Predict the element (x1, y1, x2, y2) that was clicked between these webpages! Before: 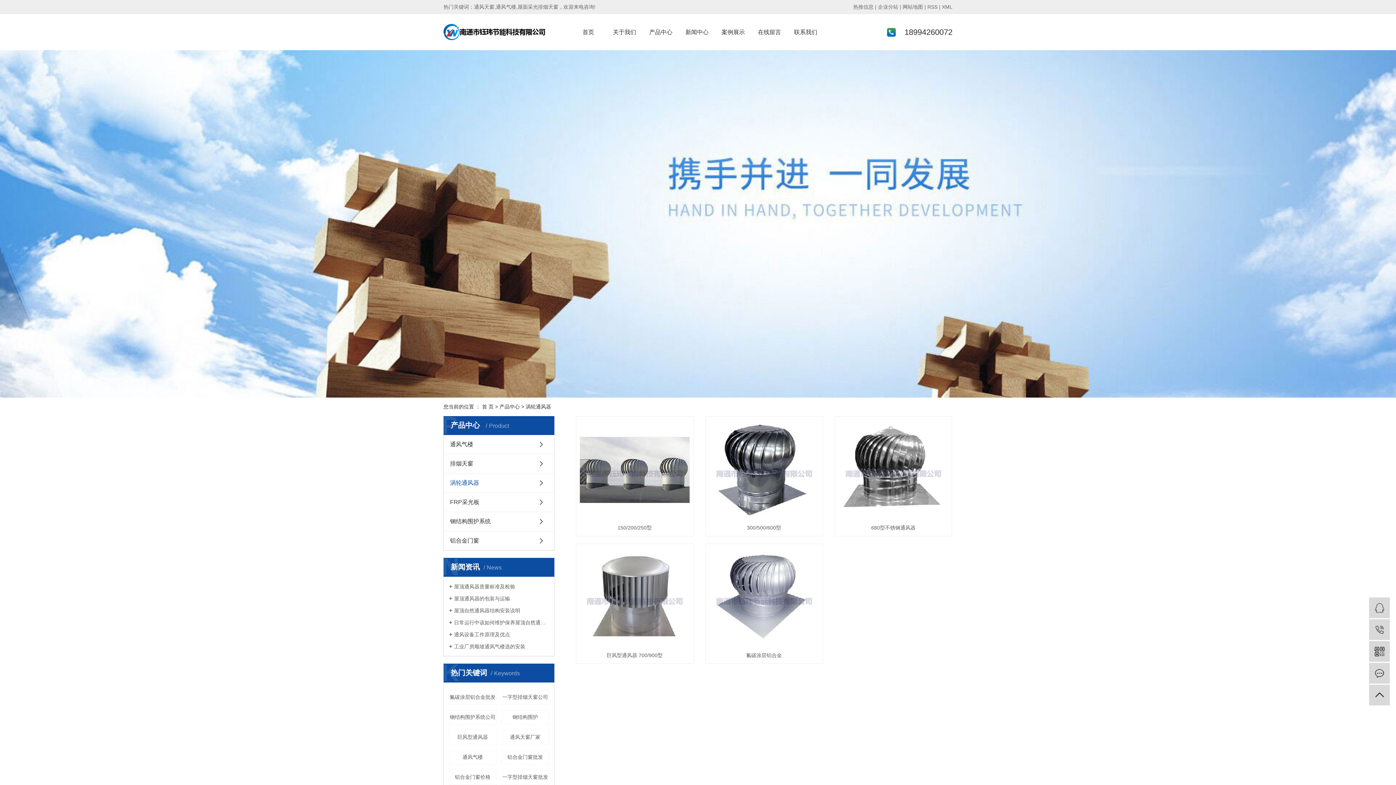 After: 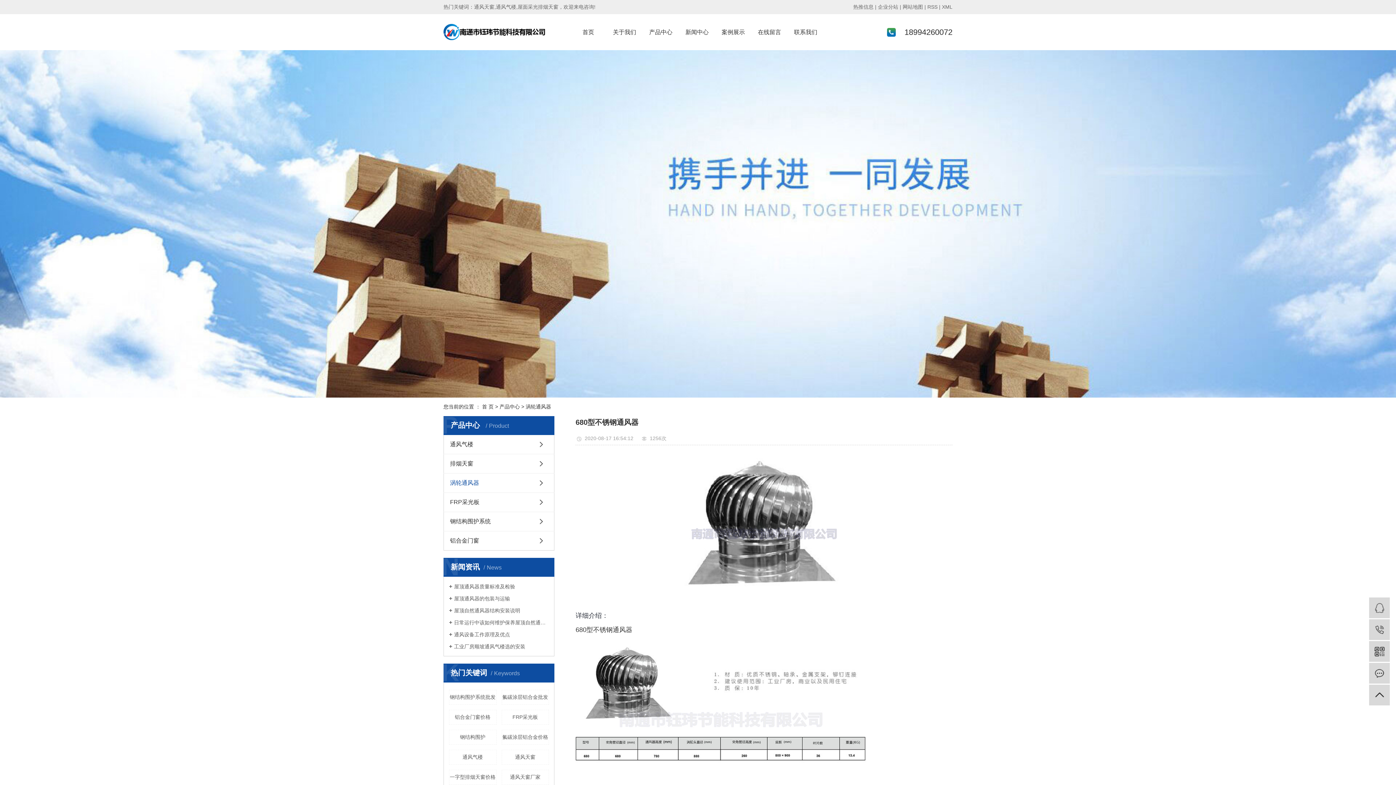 Action: bbox: (838, 420, 948, 520)